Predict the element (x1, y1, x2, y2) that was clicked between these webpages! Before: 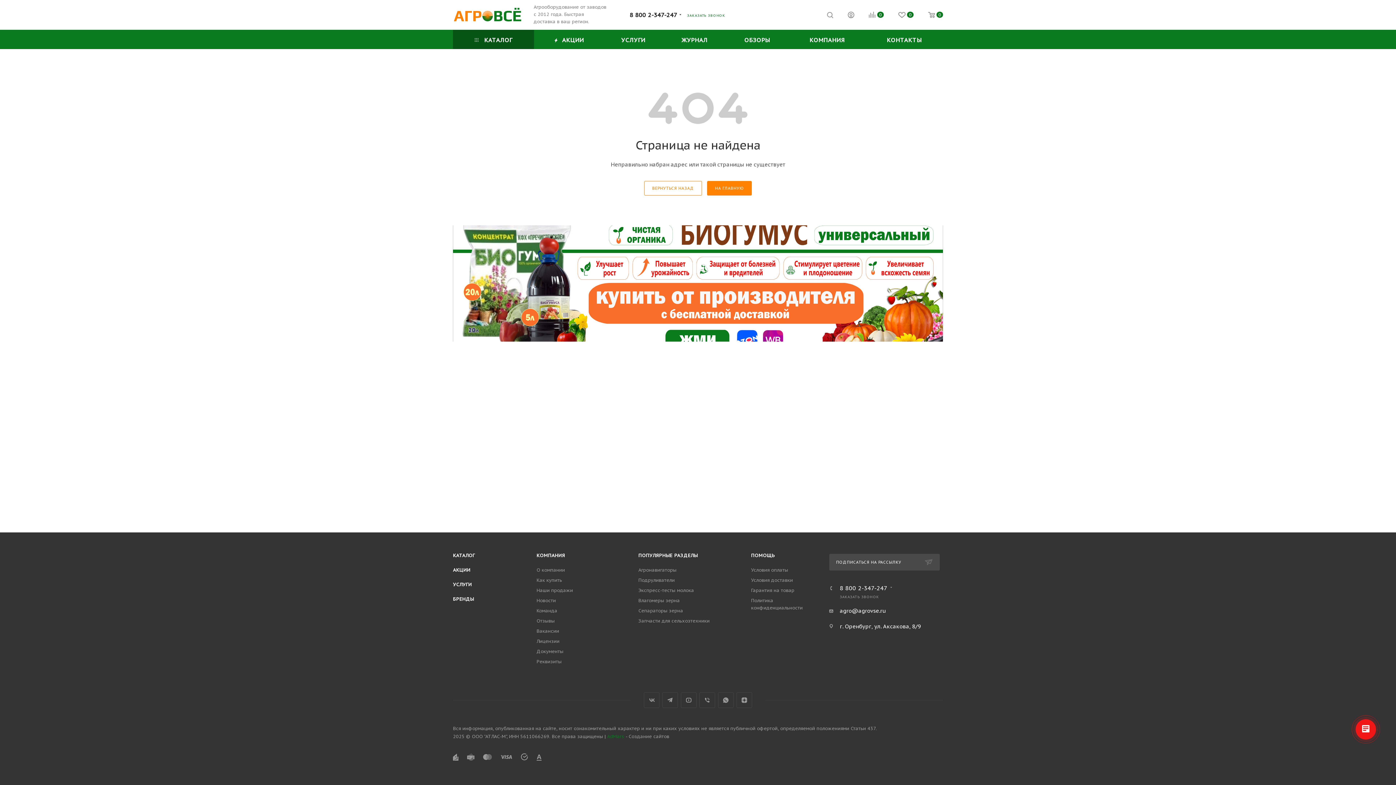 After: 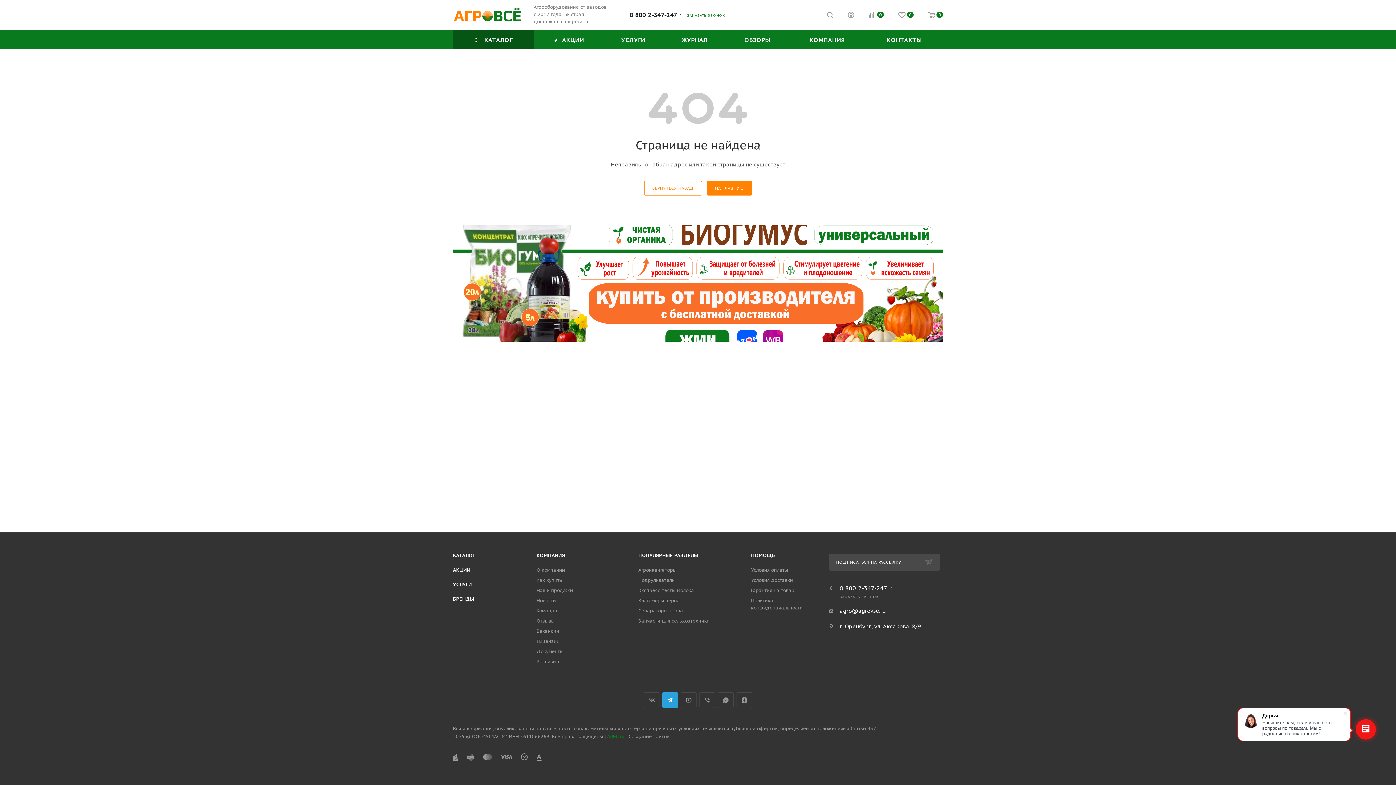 Action: bbox: (662, 692, 678, 708) label: Telegram